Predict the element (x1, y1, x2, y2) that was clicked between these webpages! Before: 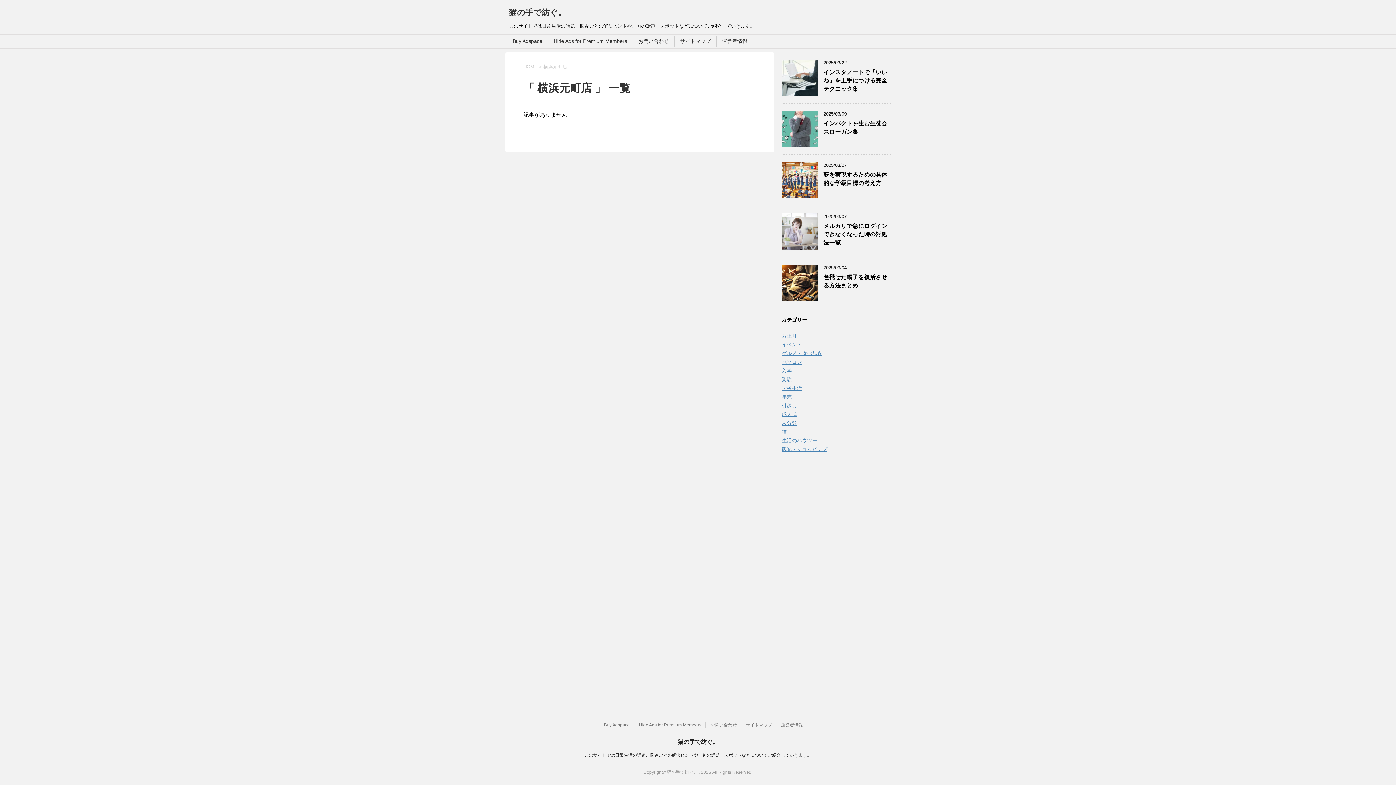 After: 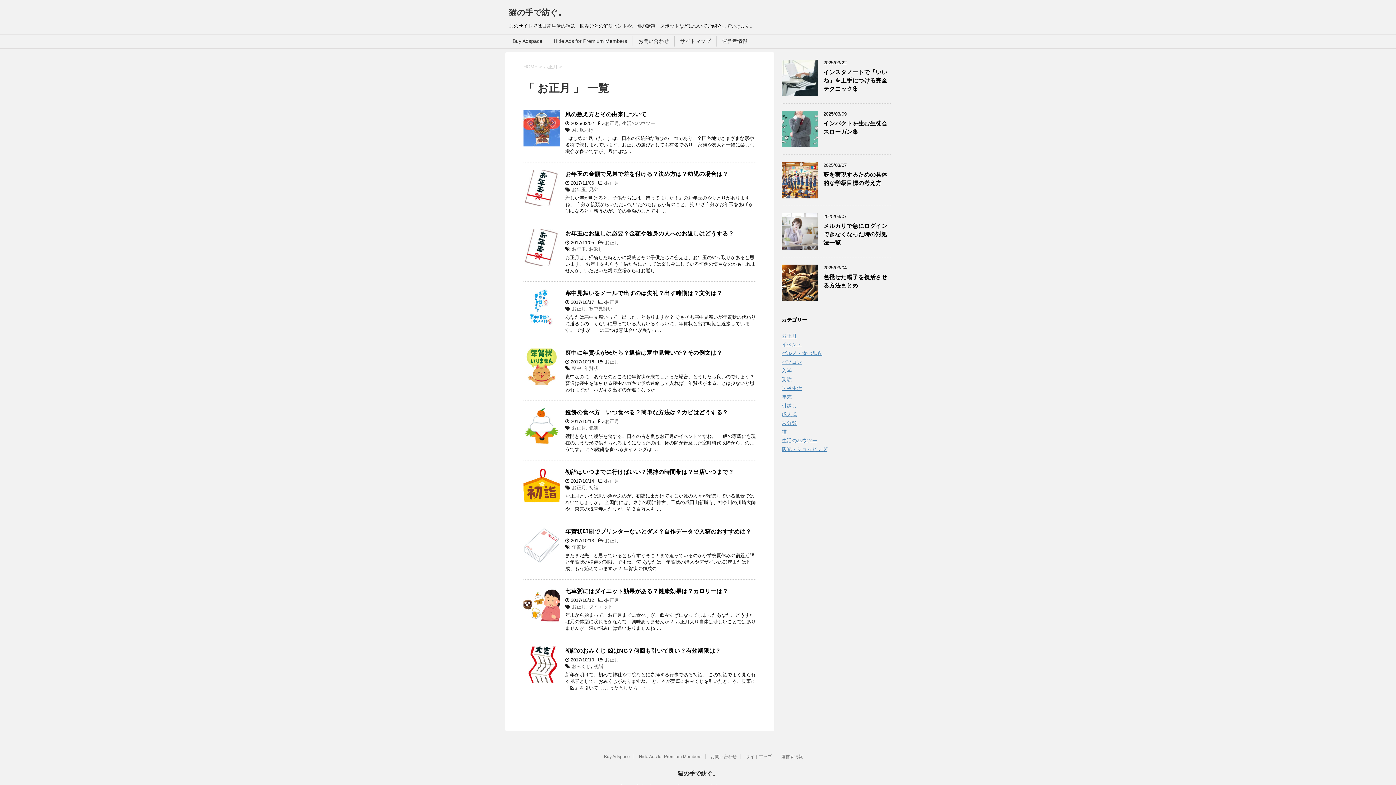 Action: bbox: (781, 333, 797, 338) label: お正月